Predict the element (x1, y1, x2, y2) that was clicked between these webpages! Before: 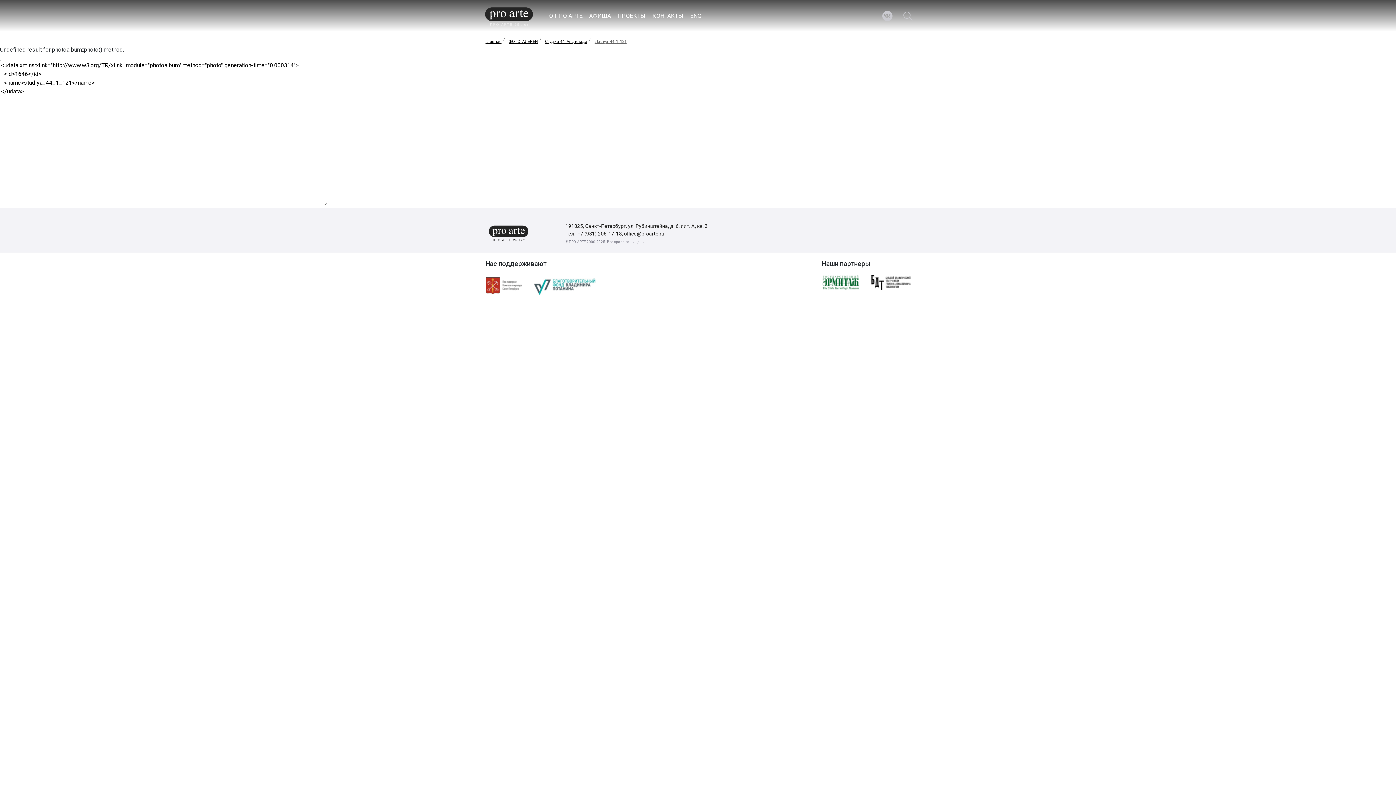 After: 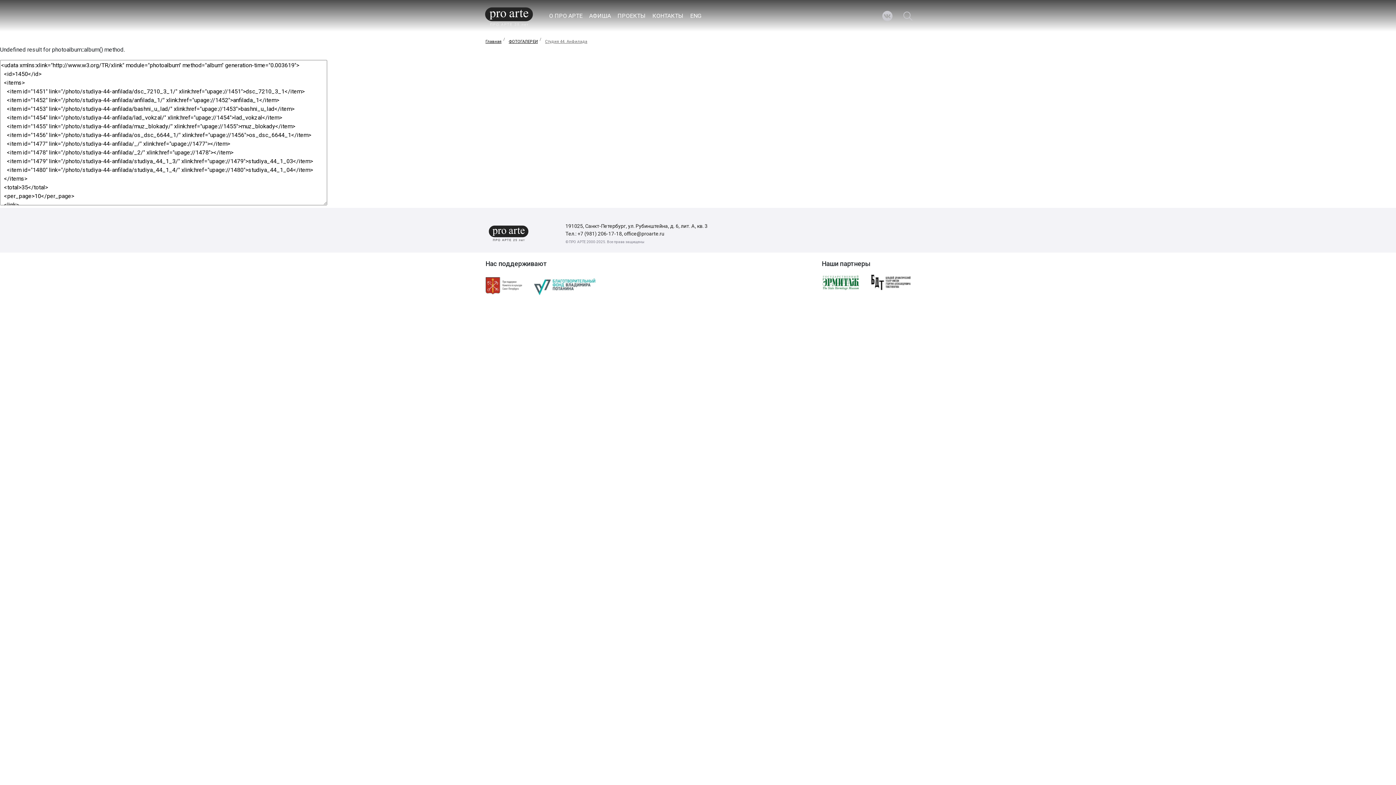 Action: label: Студия 44. Анфилада bbox: (545, 39, 589, 44)